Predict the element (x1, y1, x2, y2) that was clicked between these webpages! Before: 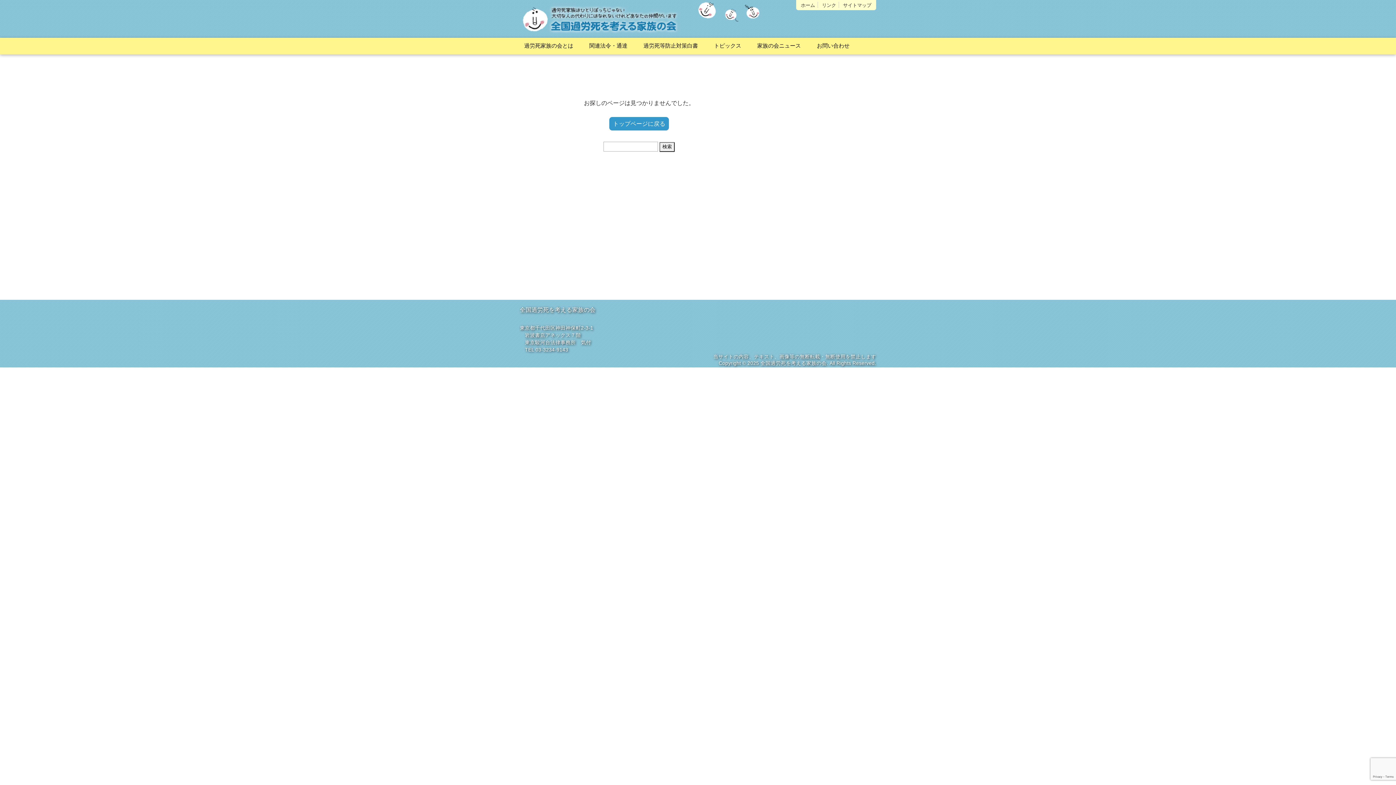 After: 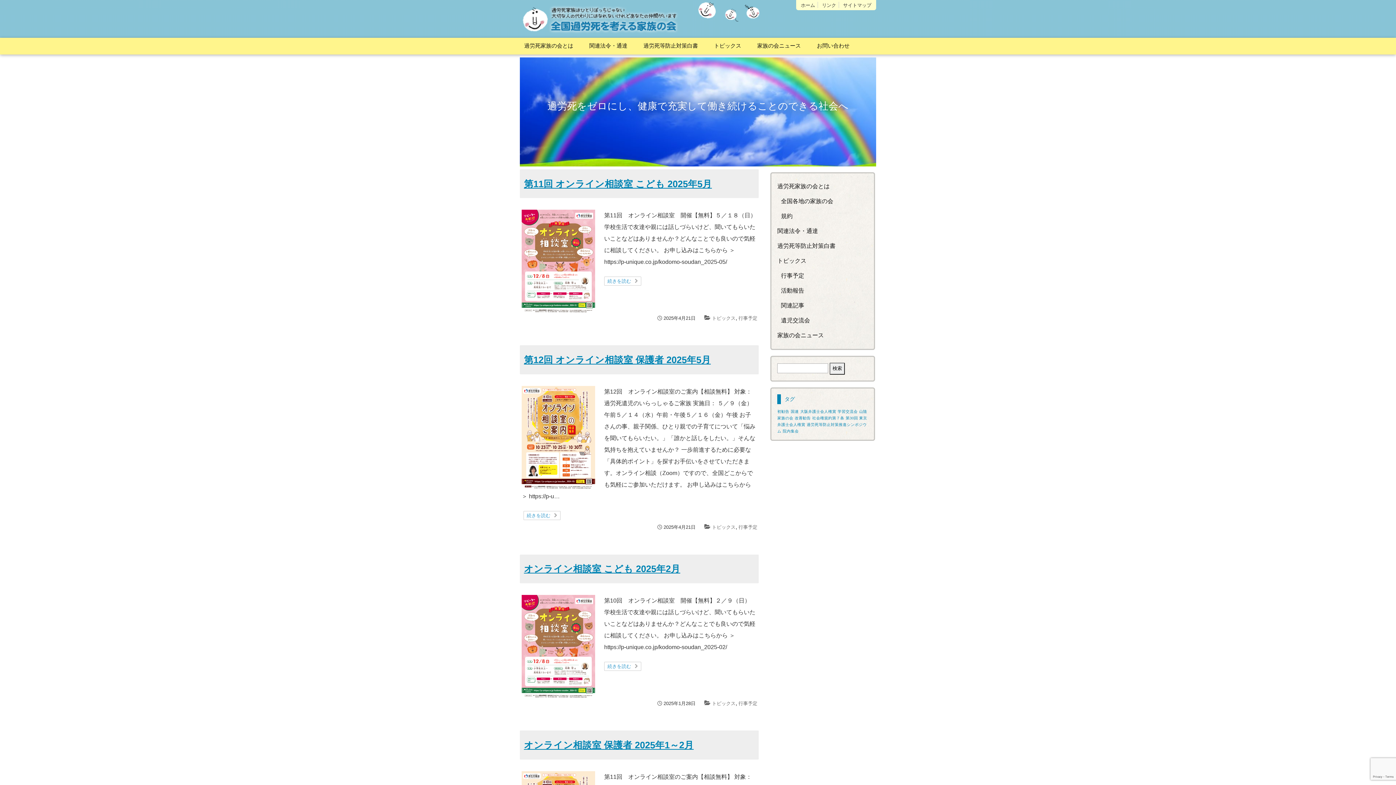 Action: bbox: (520, 29, 682, 37)